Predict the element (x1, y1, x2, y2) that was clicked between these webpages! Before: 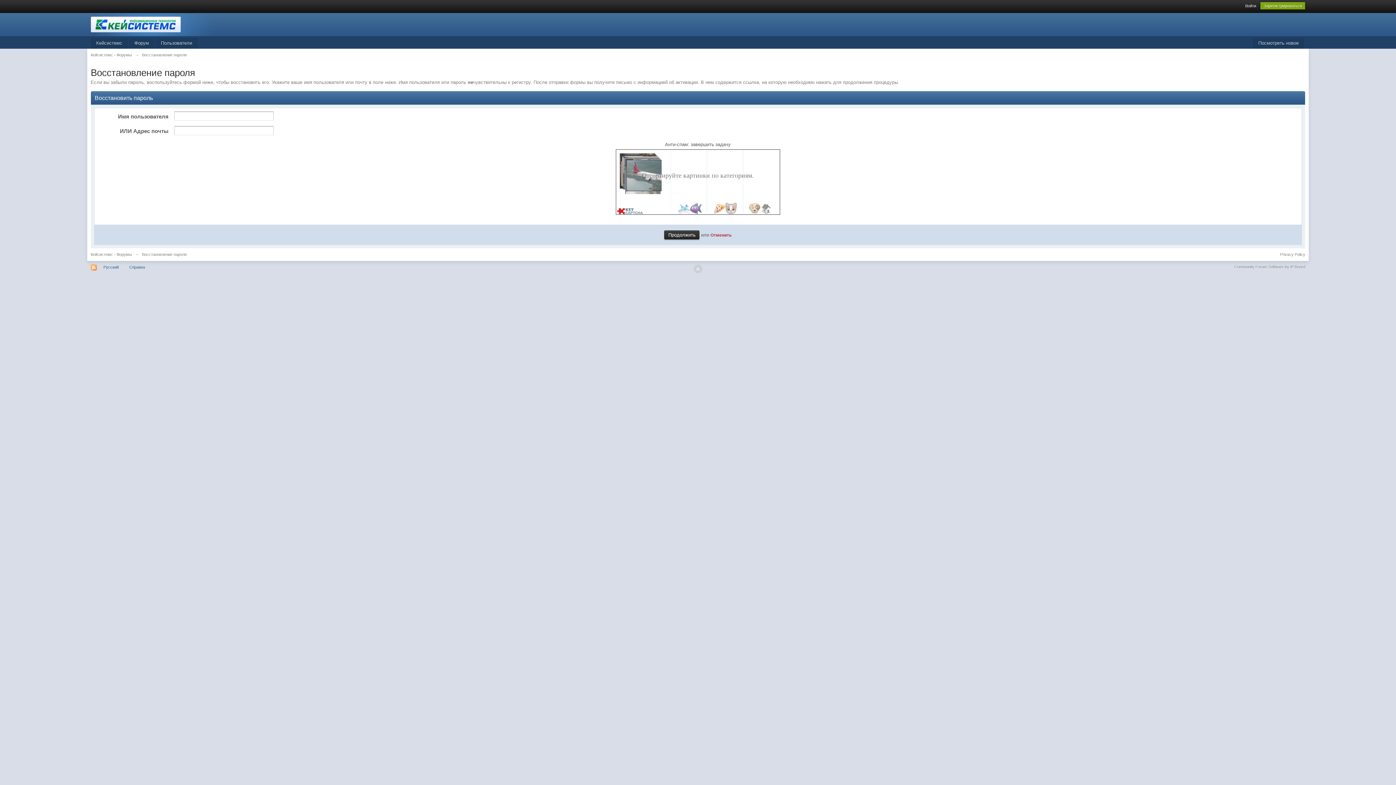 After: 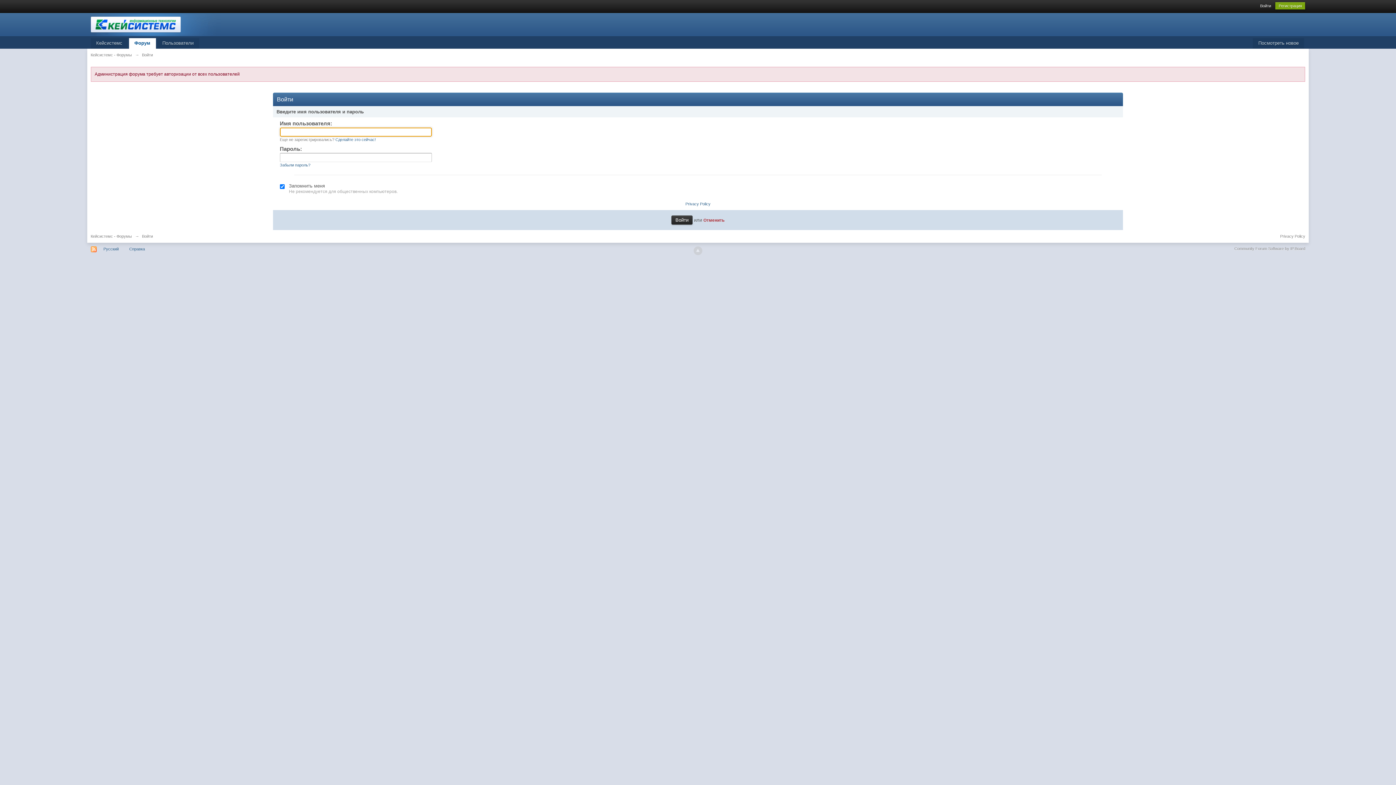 Action: bbox: (128, 38, 154, 48) label: Форум